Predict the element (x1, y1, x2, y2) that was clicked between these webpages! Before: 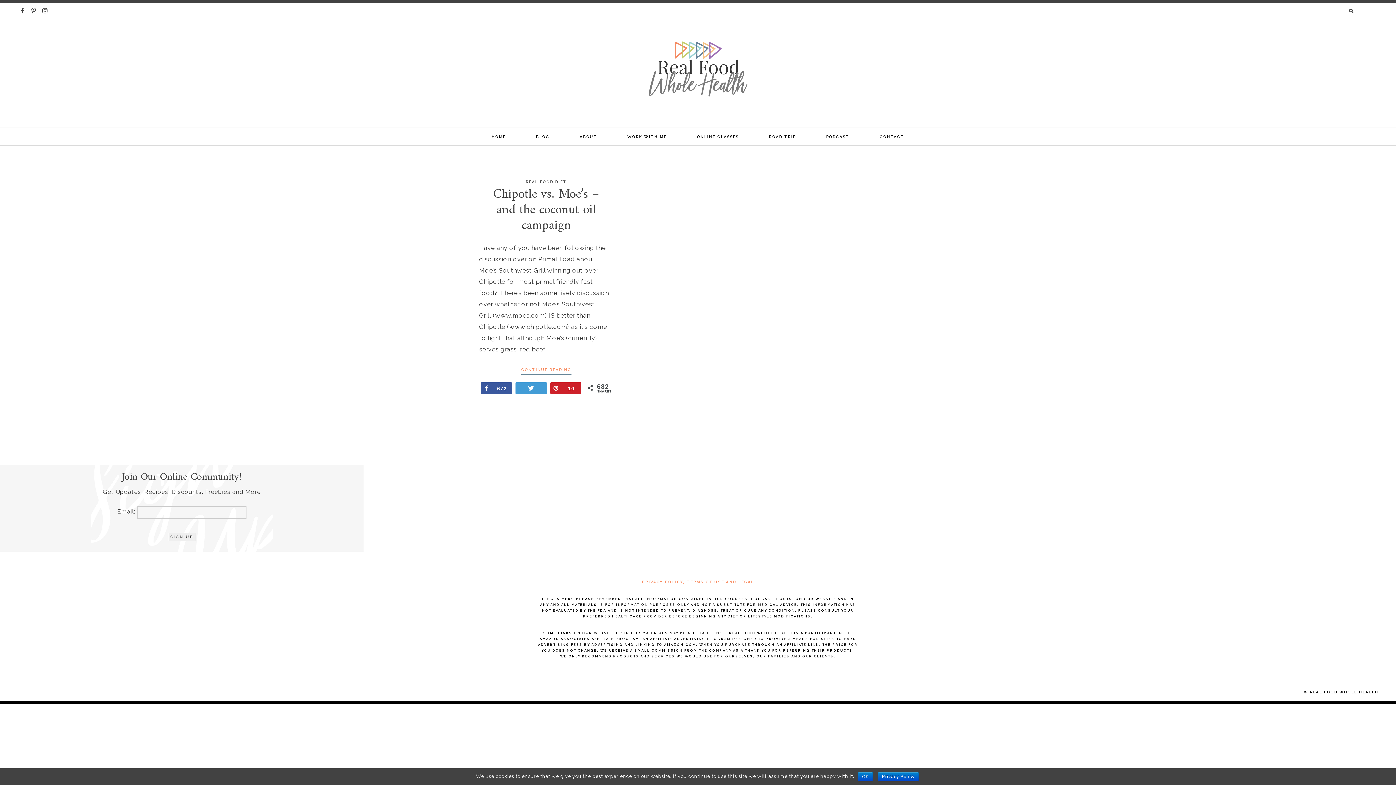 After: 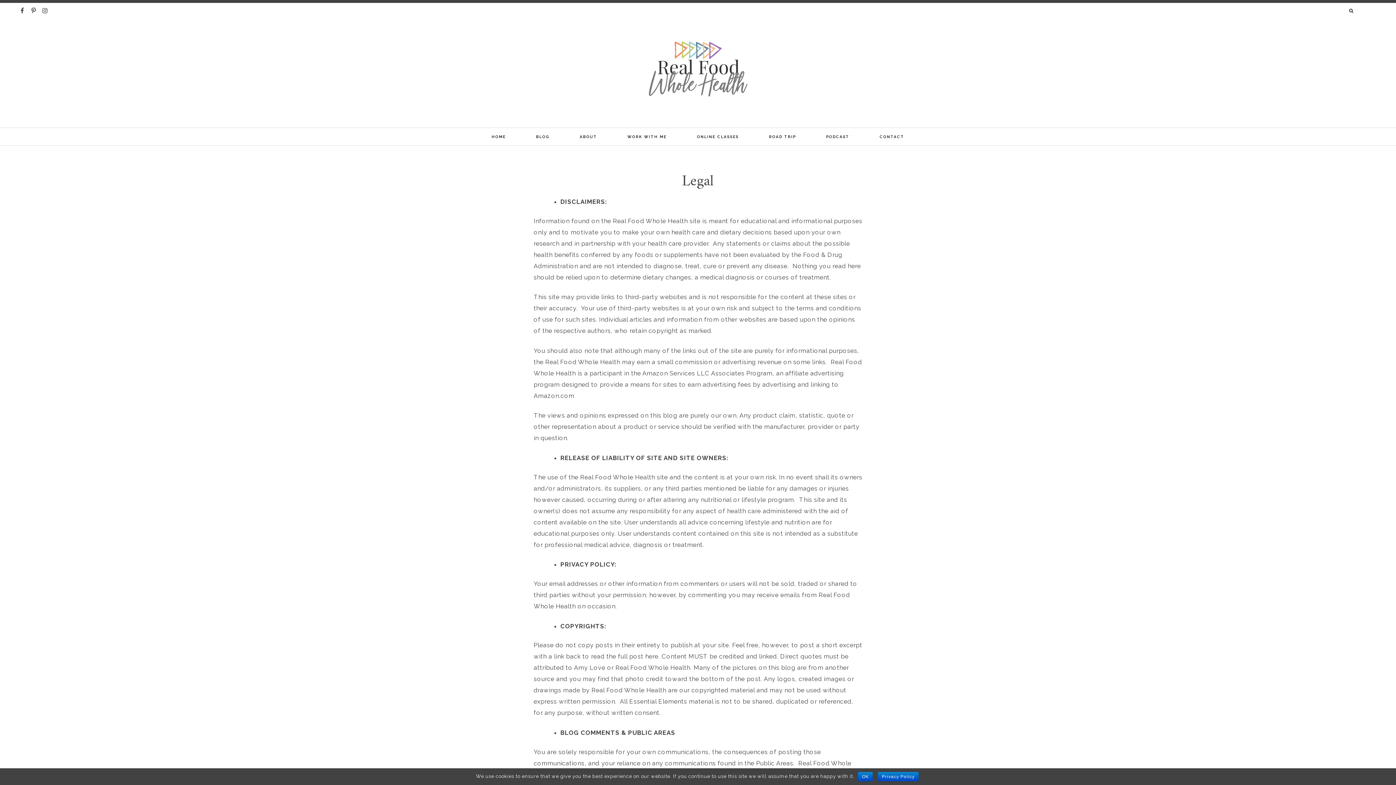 Action: label: PRIVACY POLICY, TERMS OF USE AND LEGAL bbox: (642, 579, 754, 584)